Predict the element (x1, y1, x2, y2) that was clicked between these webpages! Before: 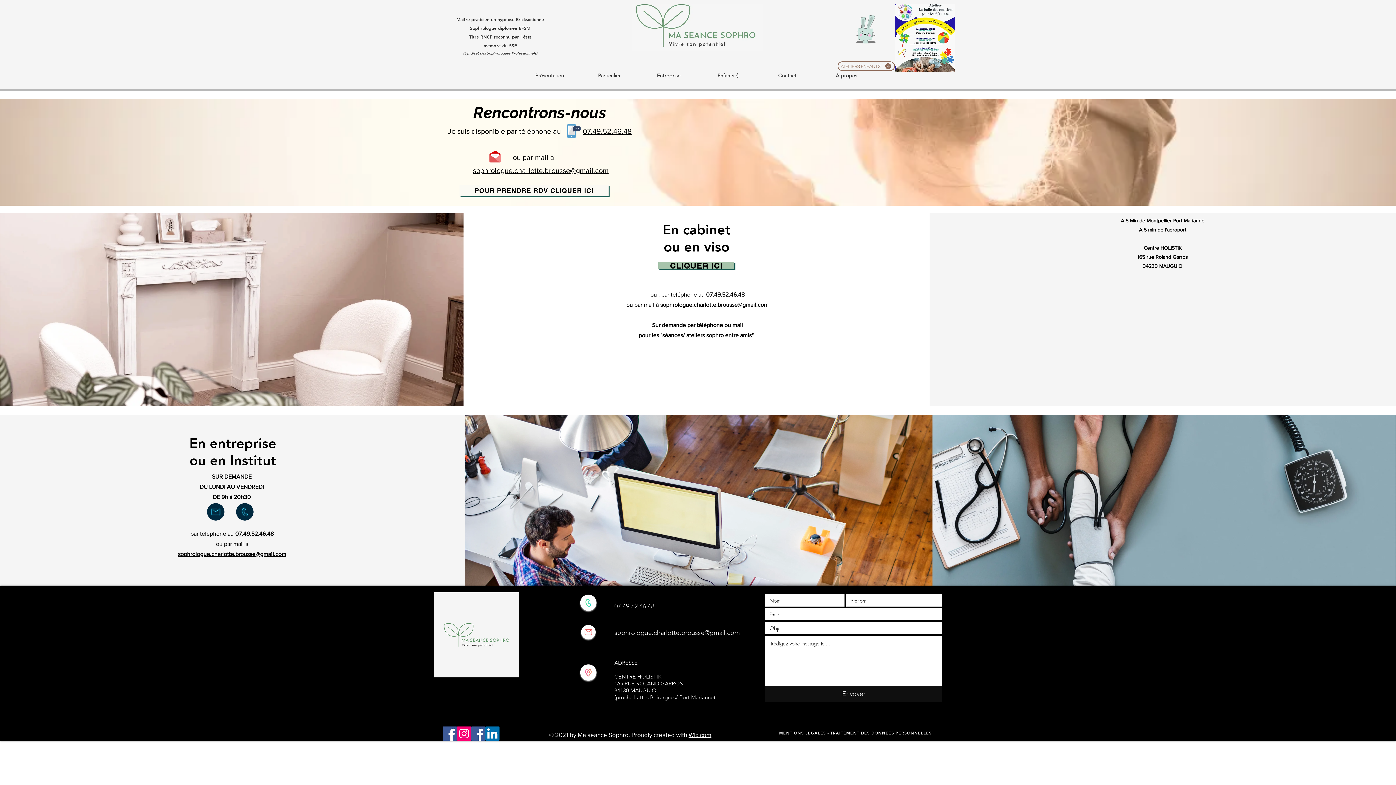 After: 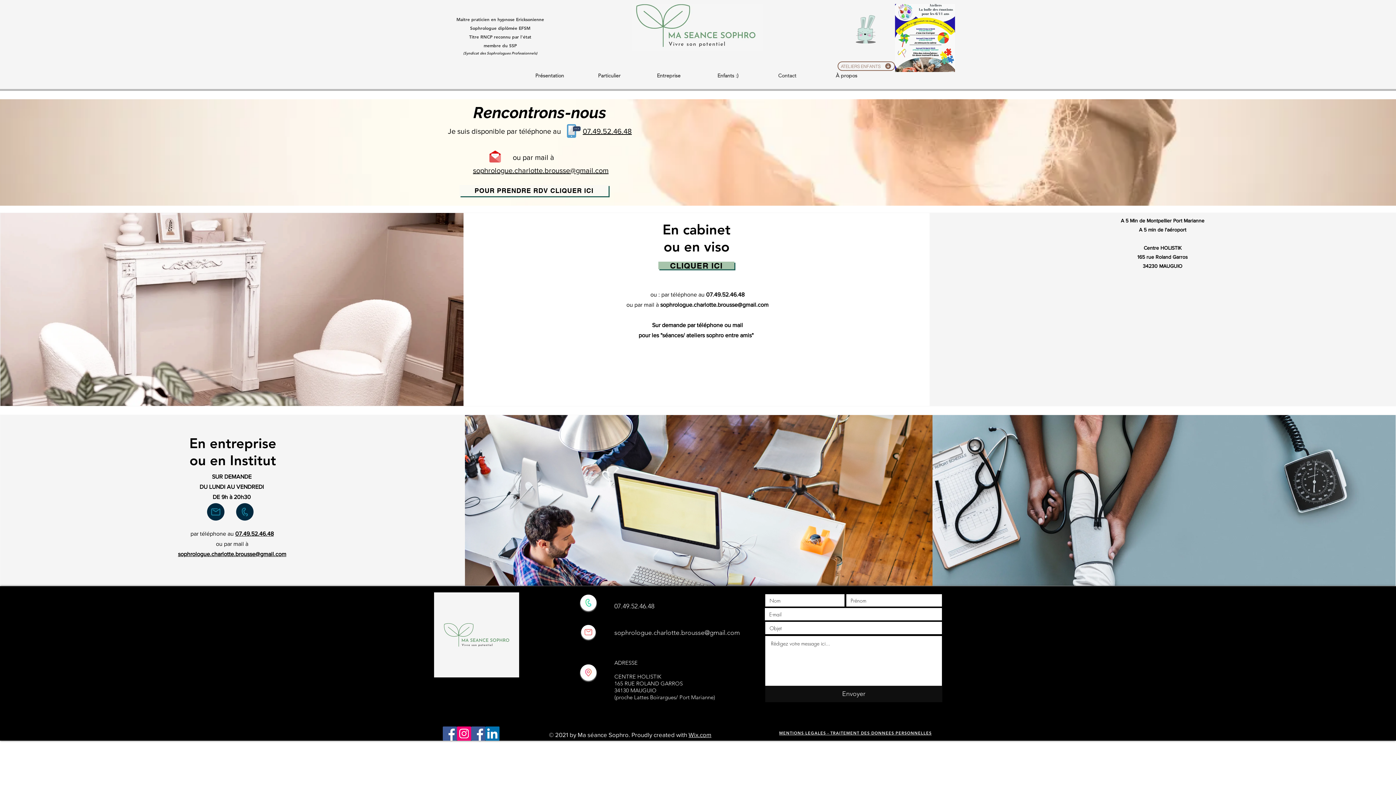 Action: bbox: (563, 122, 581, 139)